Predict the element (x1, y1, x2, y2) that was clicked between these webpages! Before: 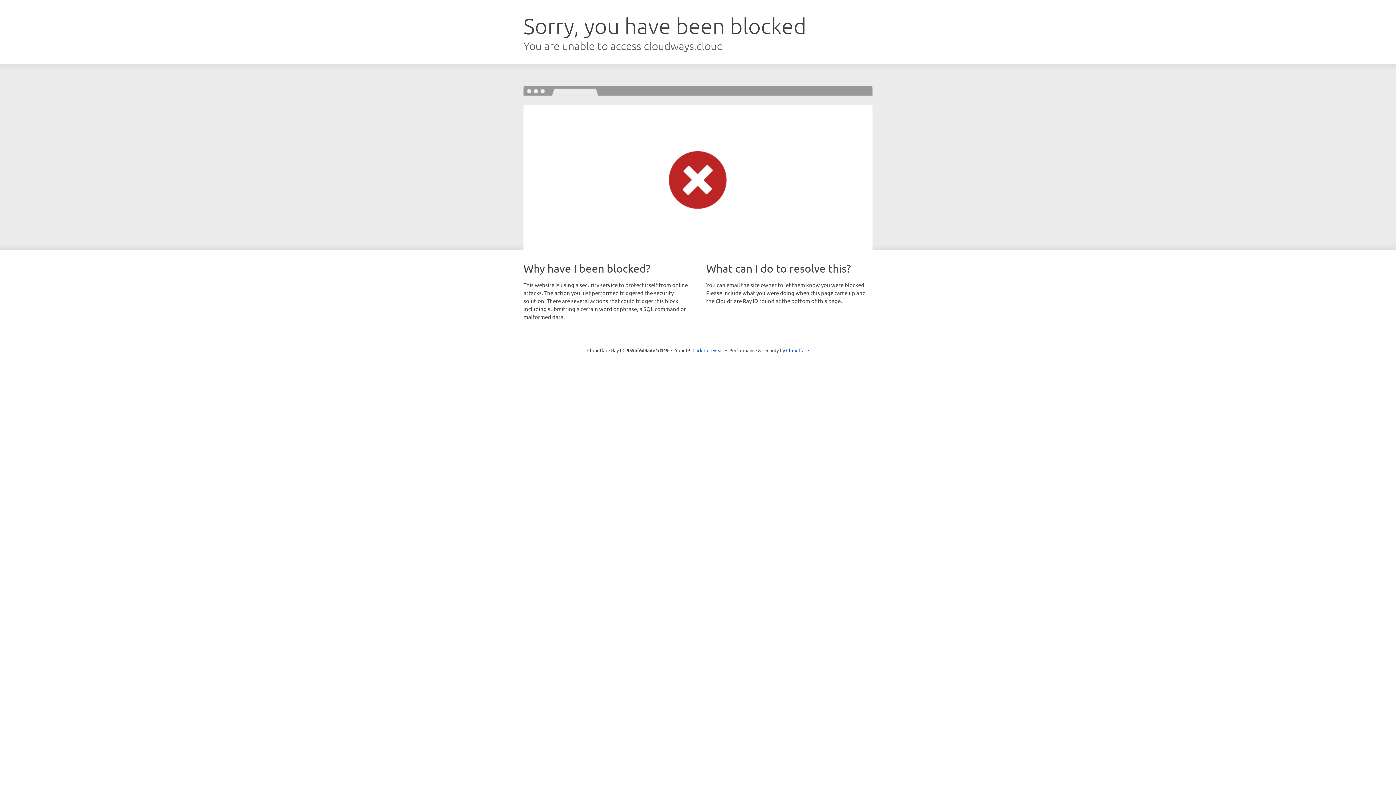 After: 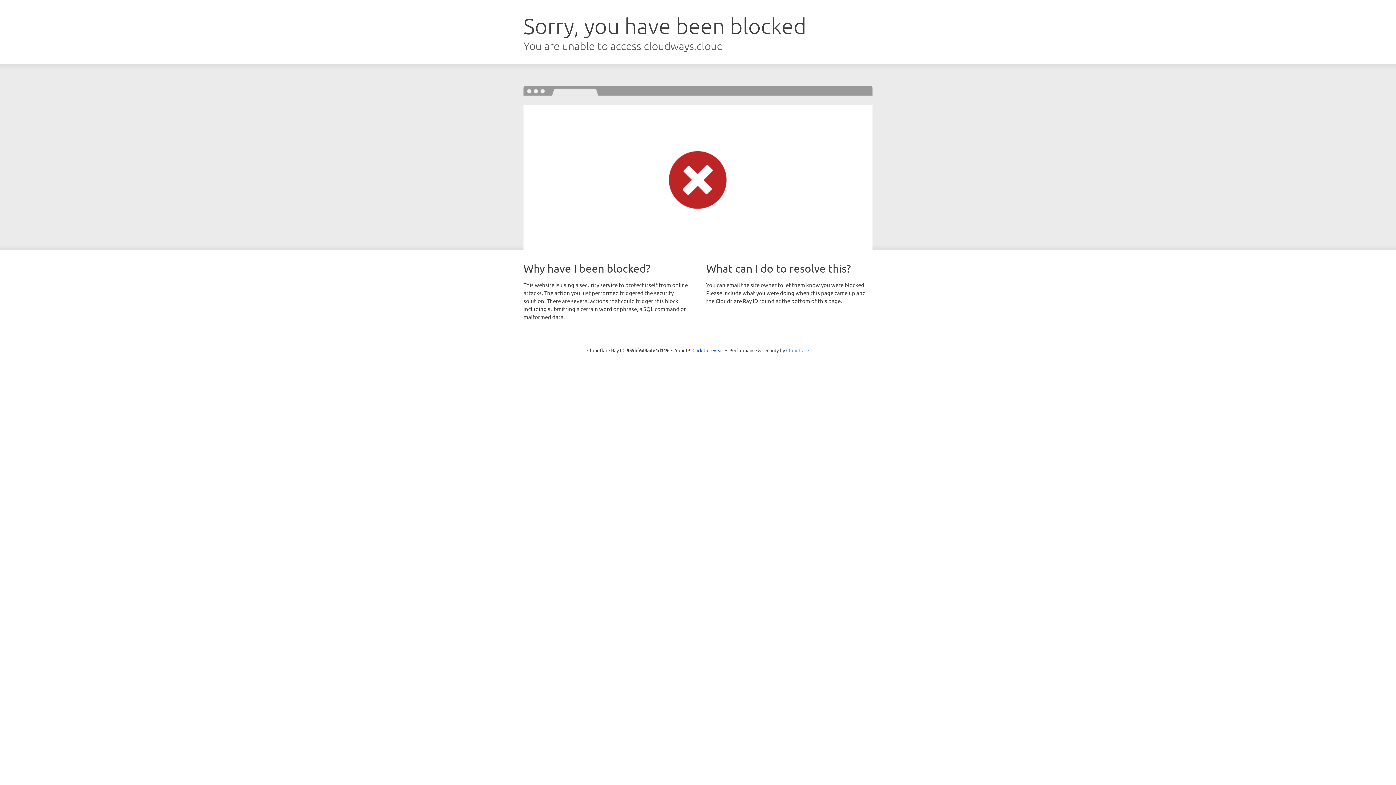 Action: label: Cloudflare bbox: (786, 347, 809, 353)